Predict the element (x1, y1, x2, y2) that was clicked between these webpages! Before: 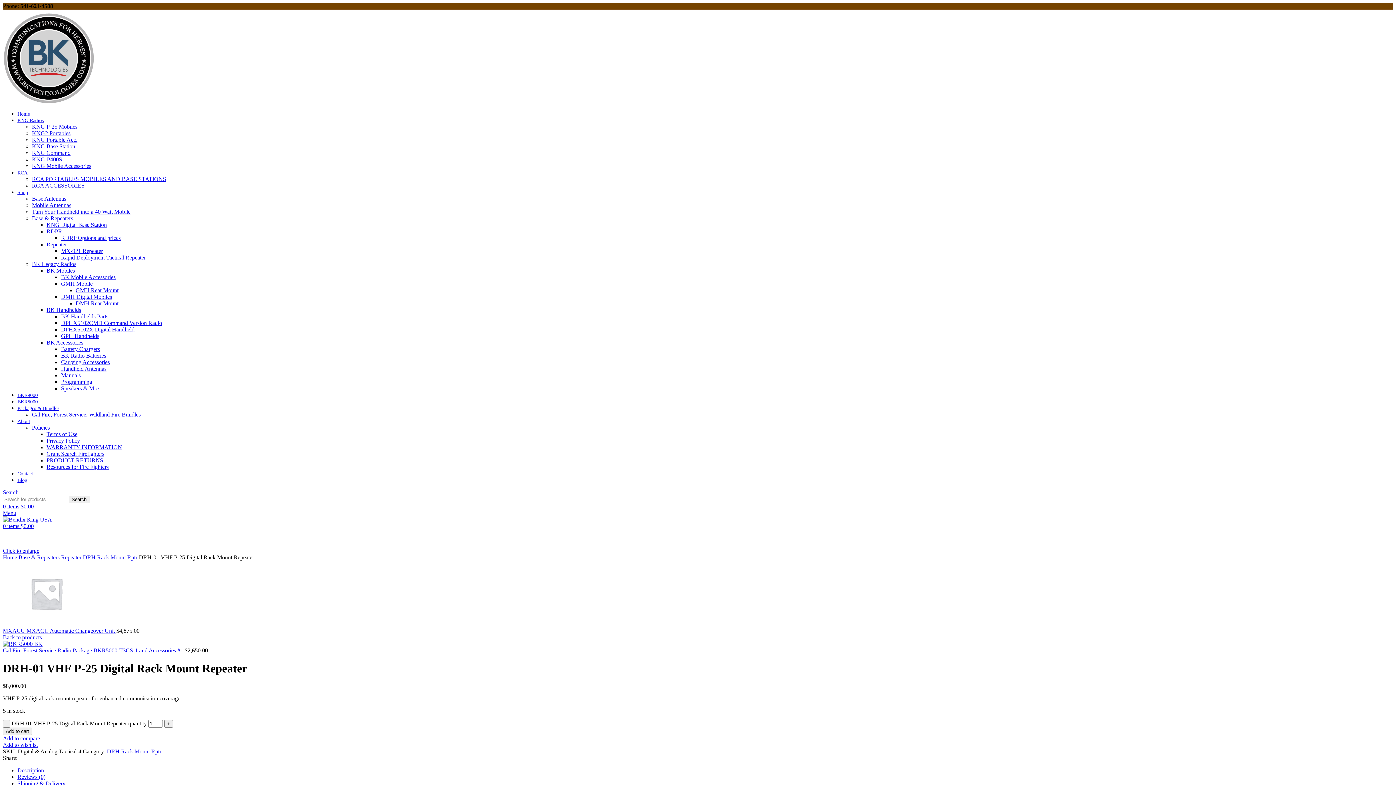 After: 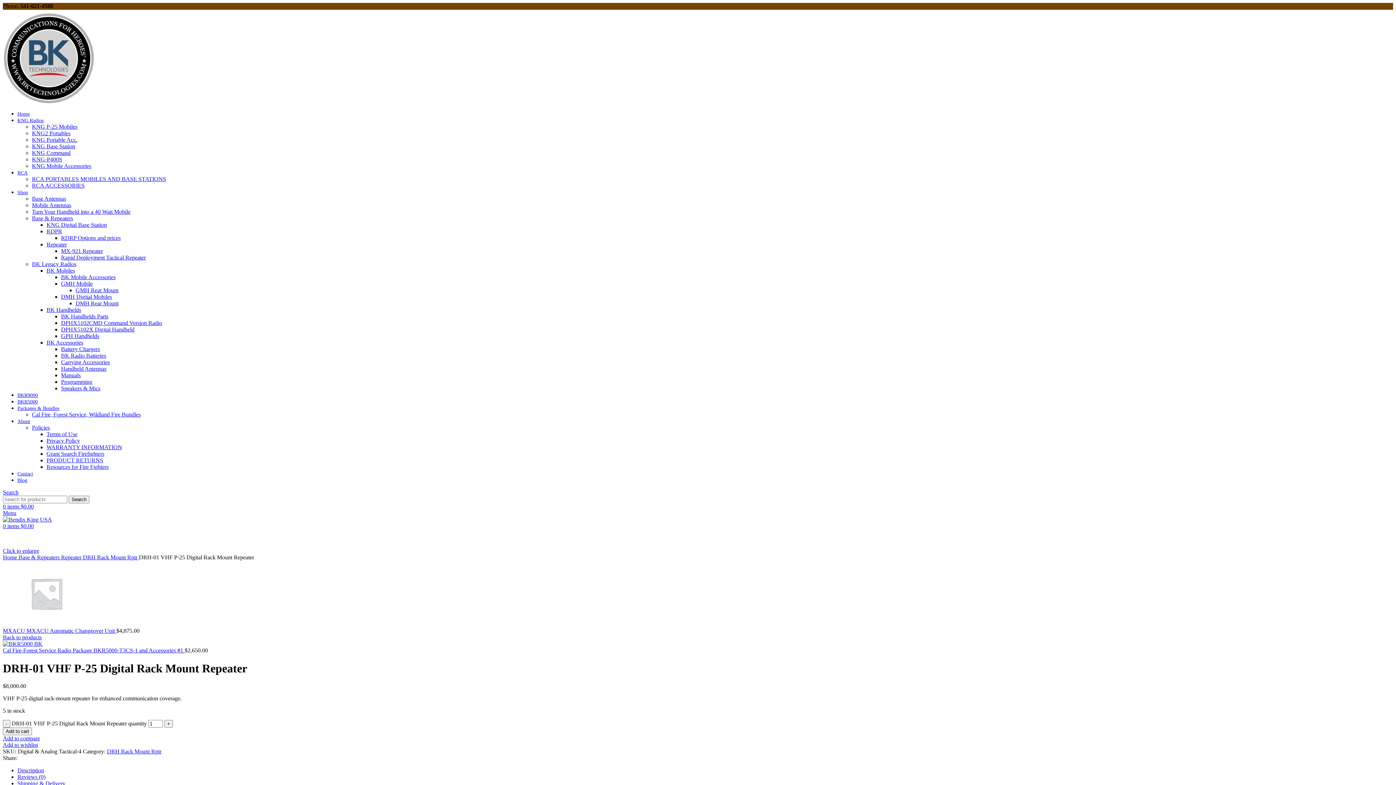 Action: bbox: (32, 424, 49, 431) label: Policies